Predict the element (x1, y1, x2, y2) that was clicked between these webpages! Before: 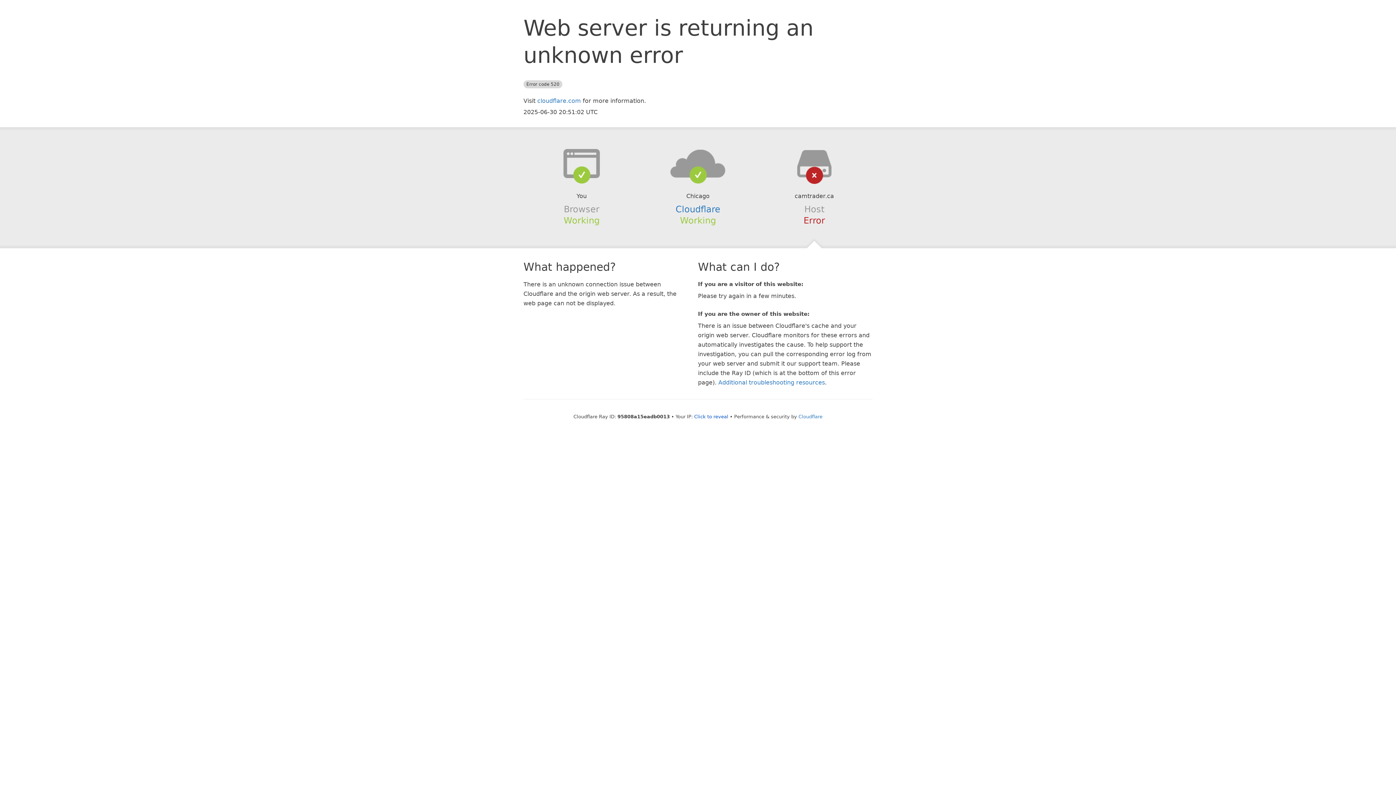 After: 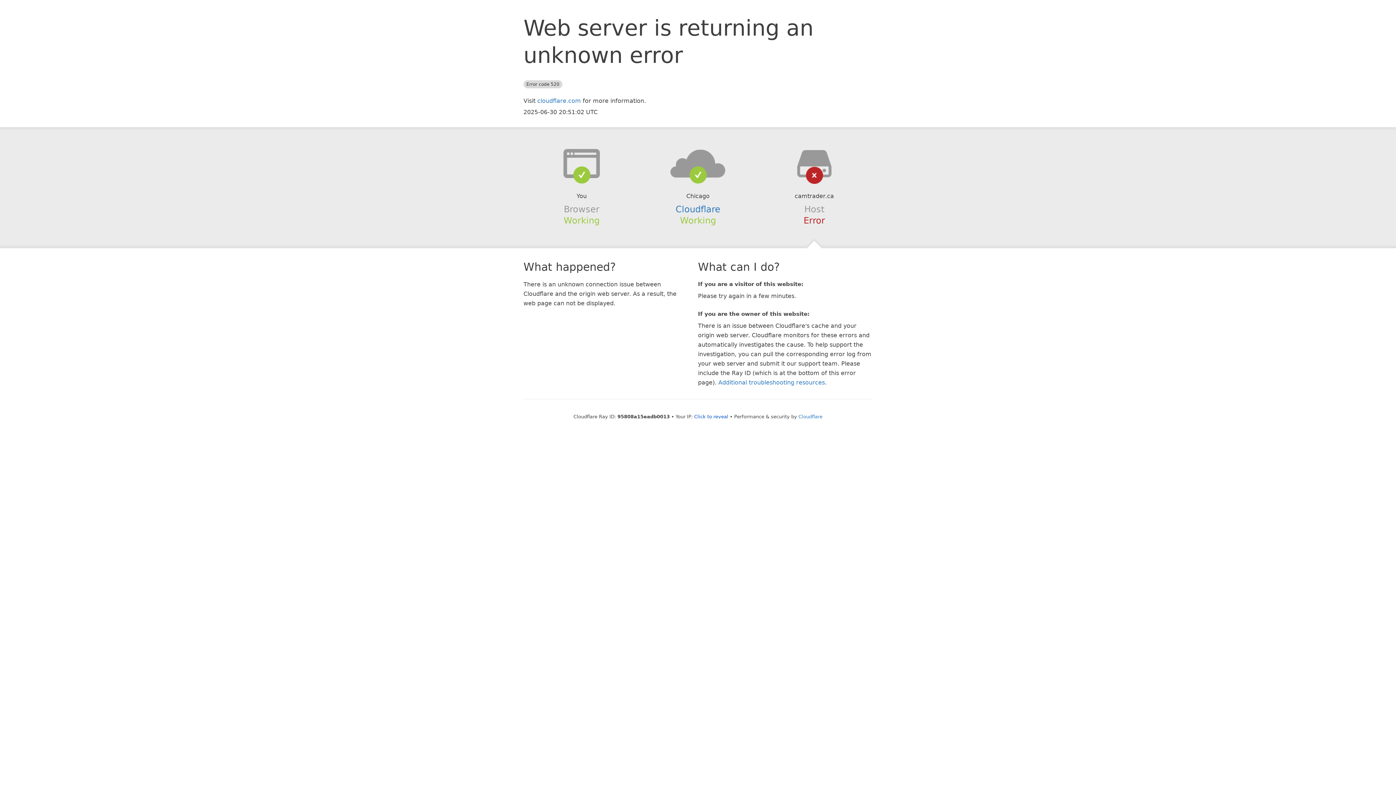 Action: bbox: (639, 148, 756, 178)